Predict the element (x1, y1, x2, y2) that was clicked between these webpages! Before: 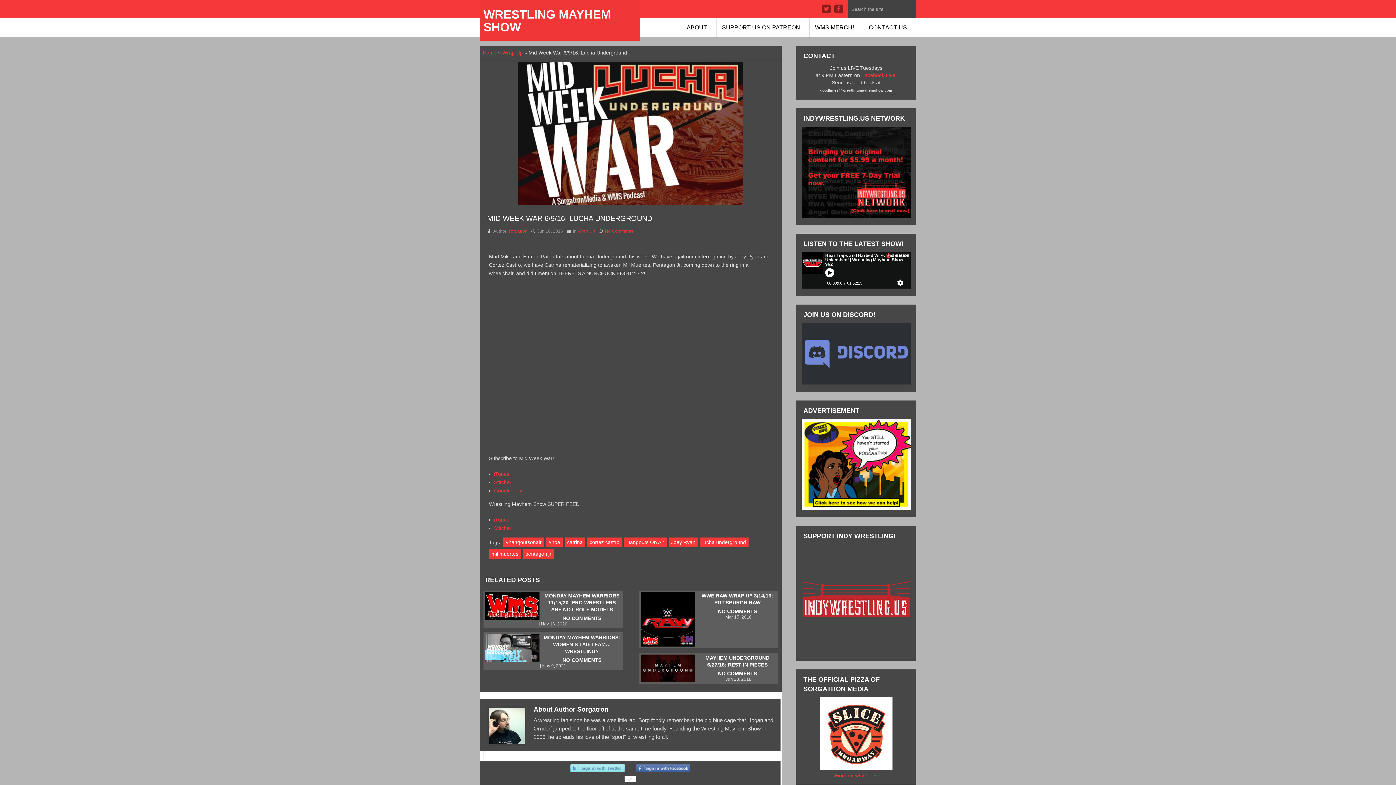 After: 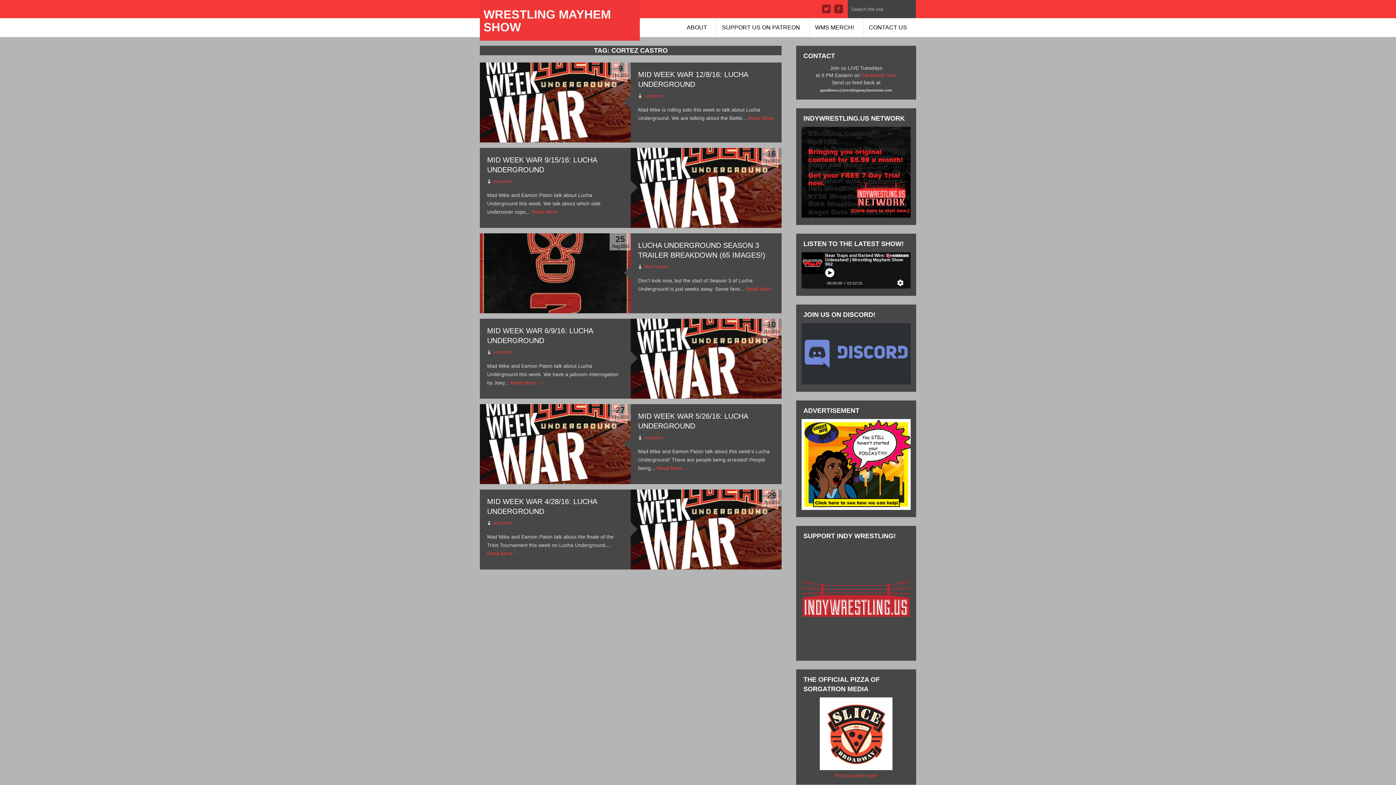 Action: bbox: (587, 537, 622, 547) label: cortez castro